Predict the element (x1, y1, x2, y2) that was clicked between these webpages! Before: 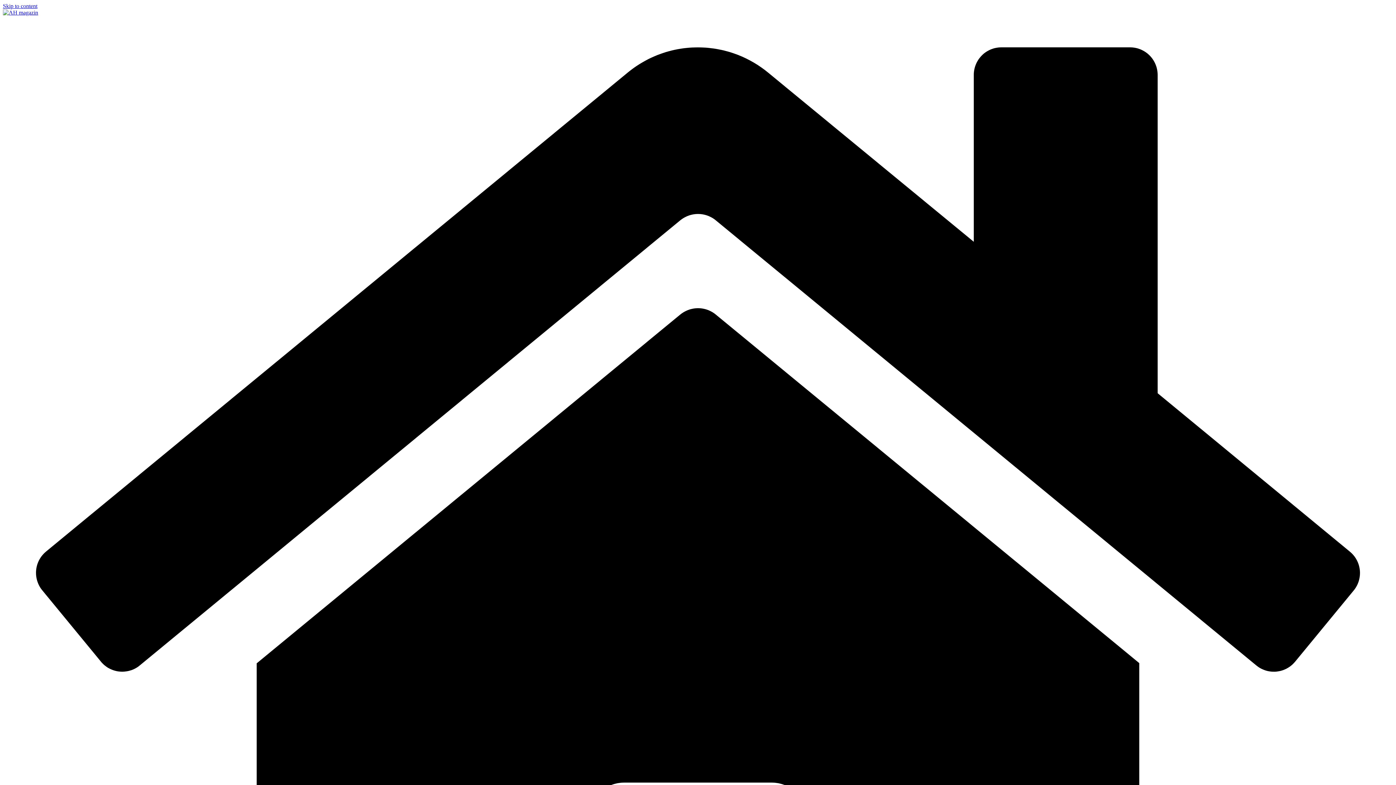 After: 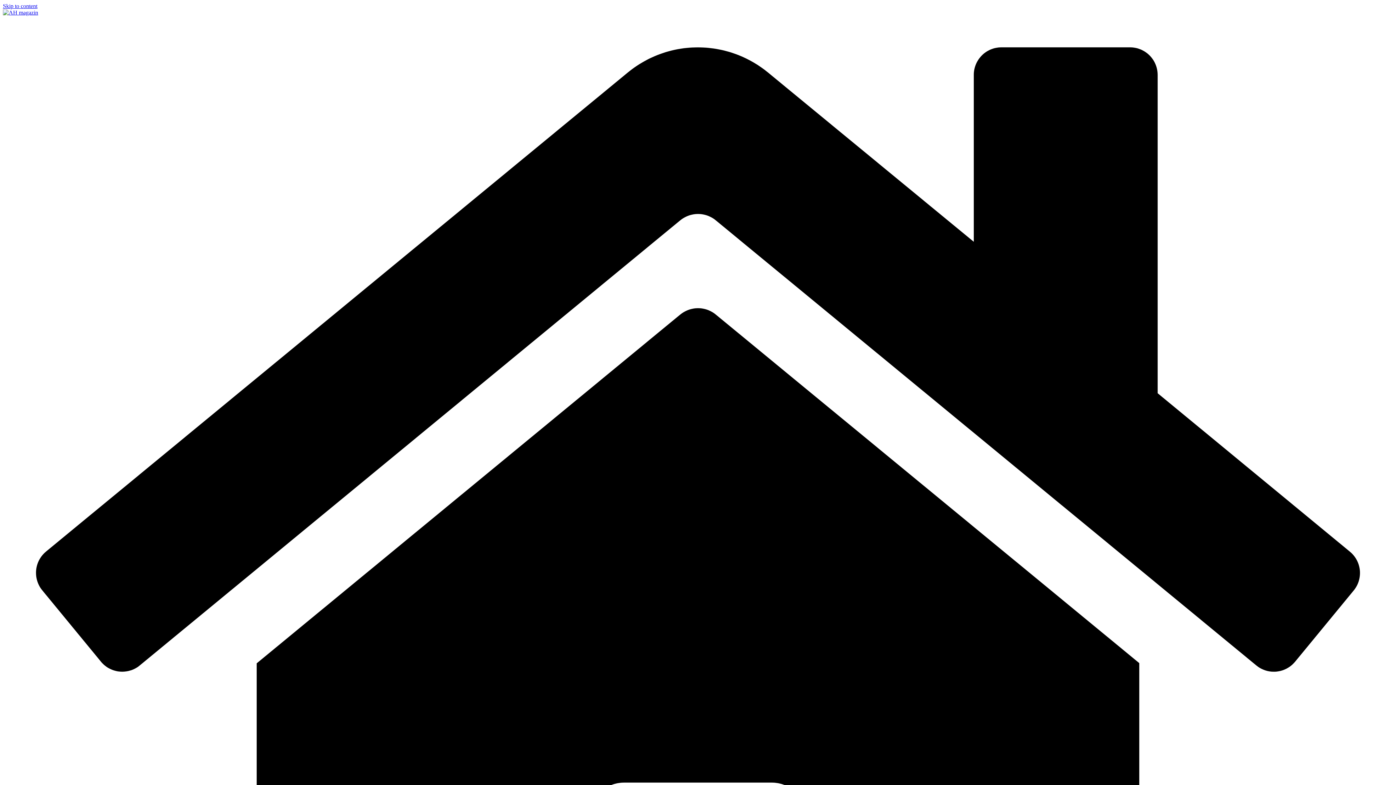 Action: label: Skip to content bbox: (2, 2, 37, 9)